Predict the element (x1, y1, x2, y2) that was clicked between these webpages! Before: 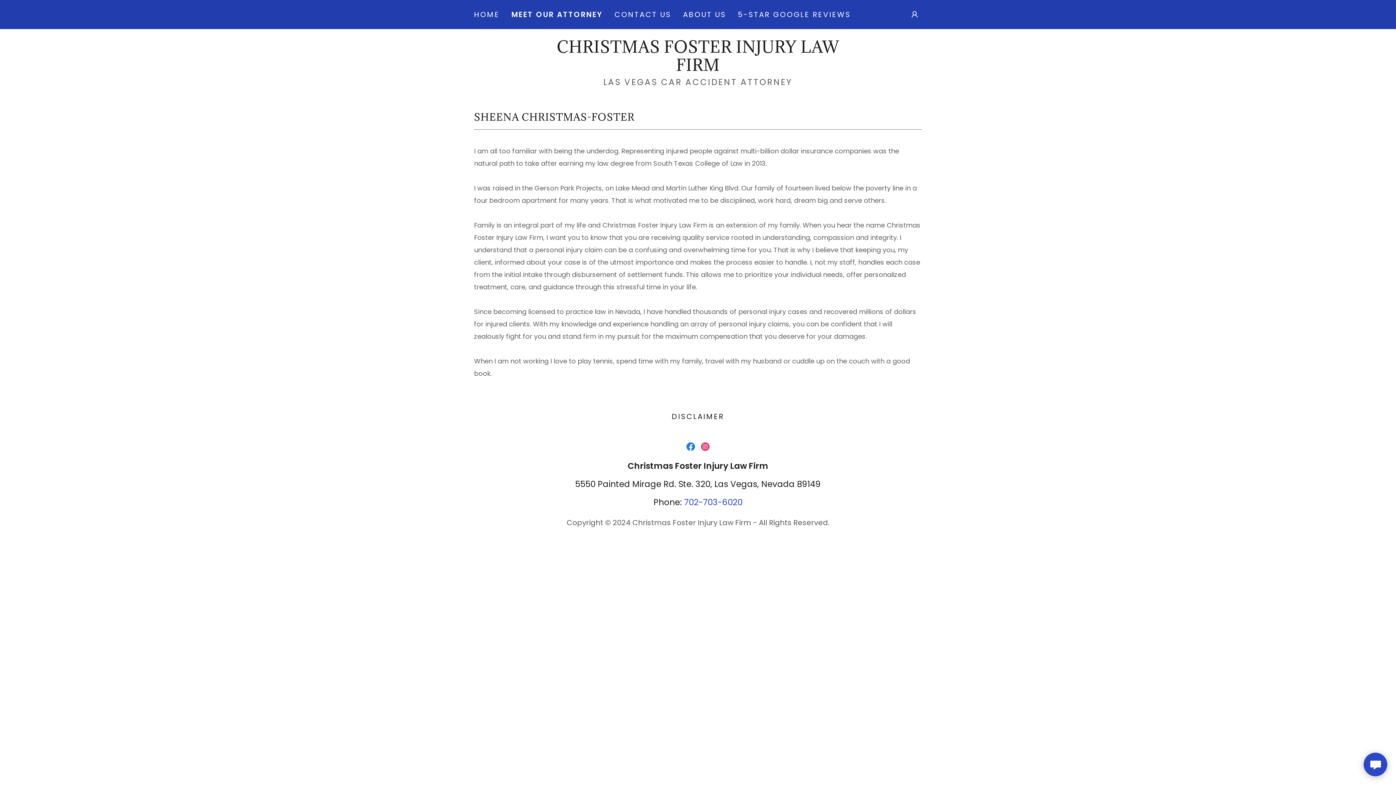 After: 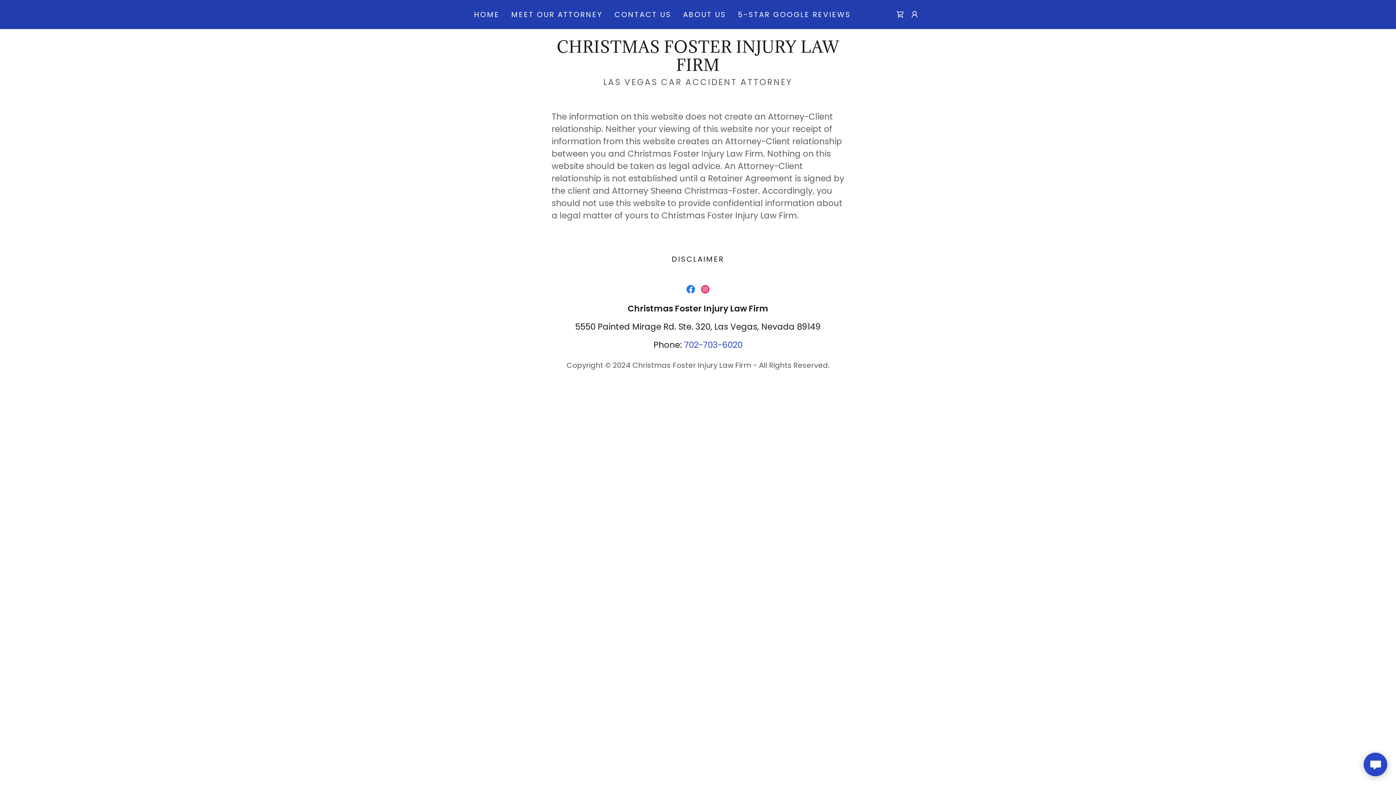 Action: bbox: (668, 408, 727, 425) label: DISCLAIMER